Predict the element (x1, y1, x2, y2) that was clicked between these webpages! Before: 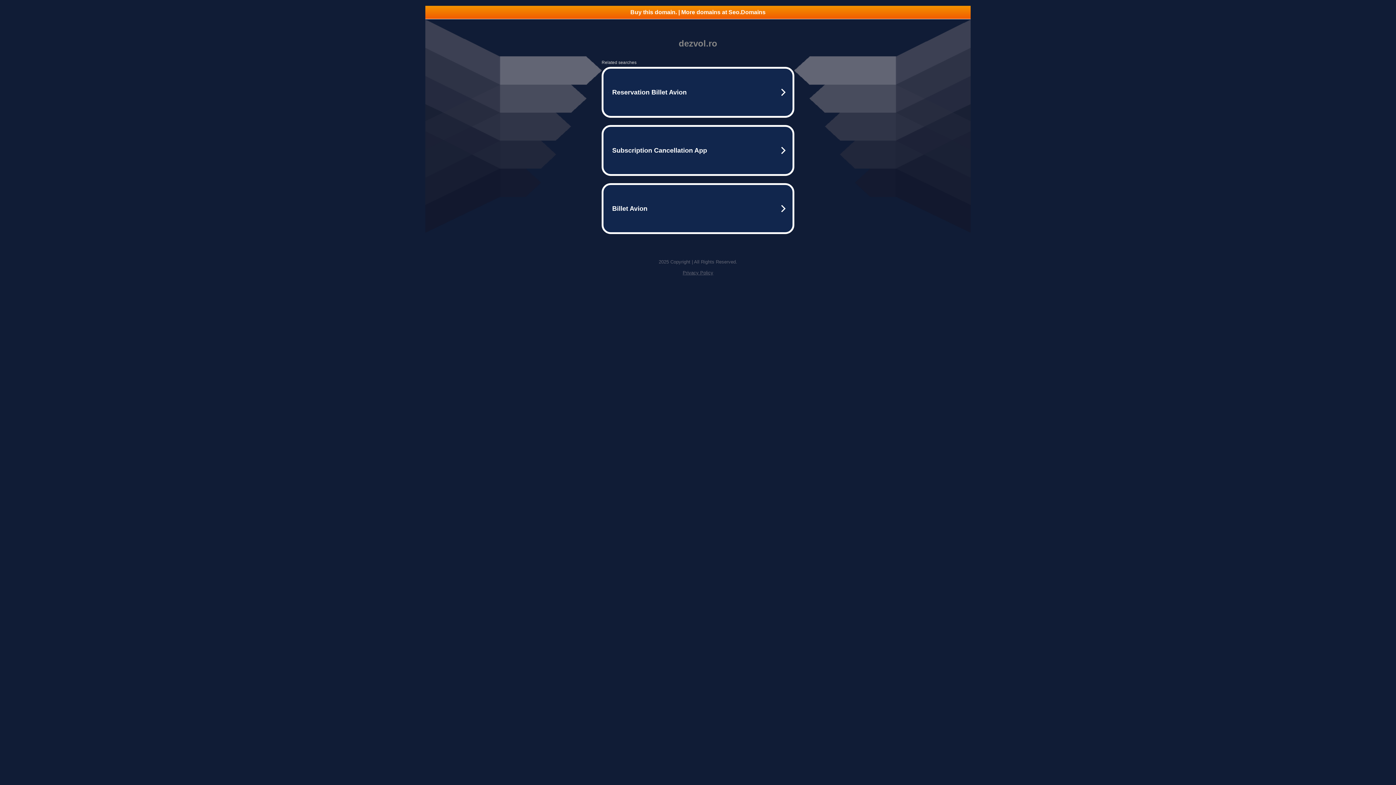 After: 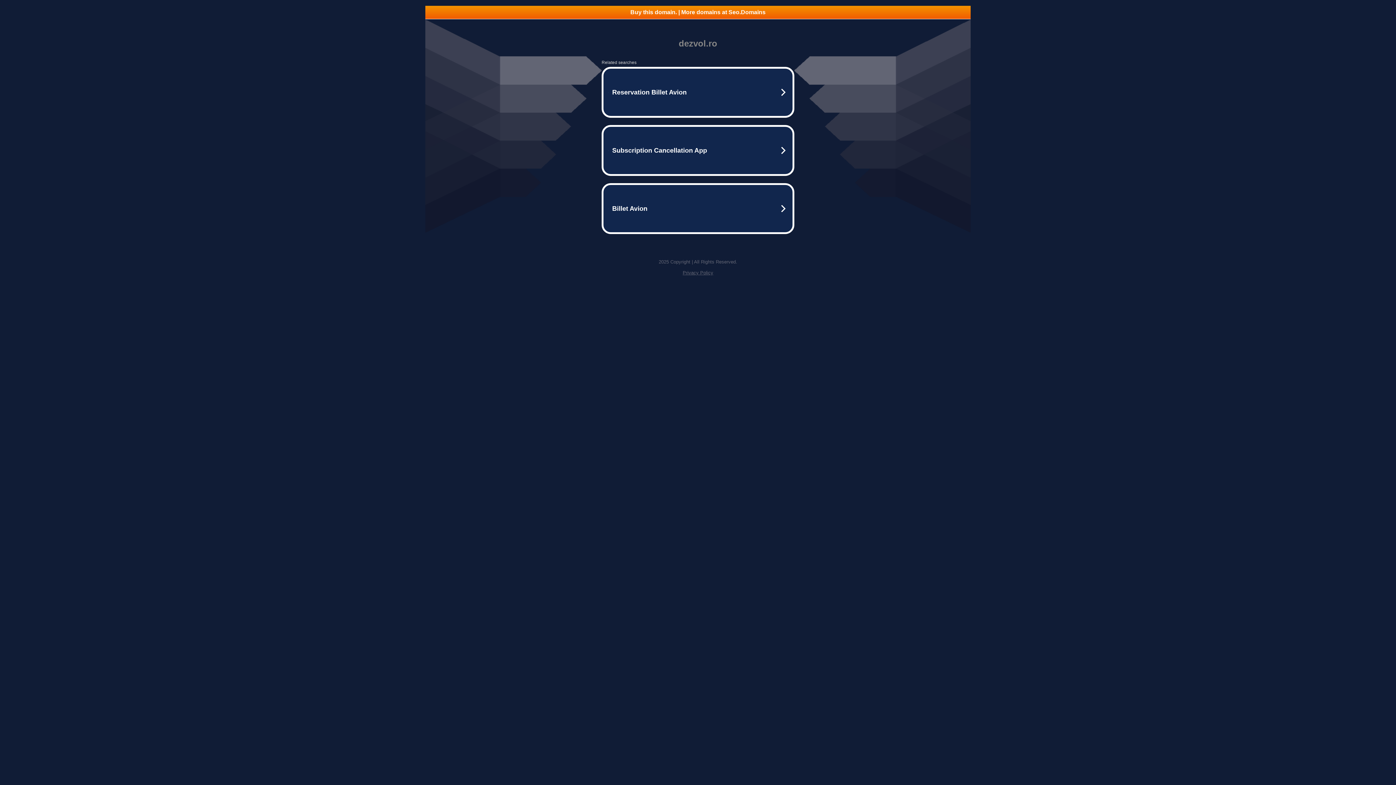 Action: label: Privacy Policy bbox: (682, 270, 713, 275)